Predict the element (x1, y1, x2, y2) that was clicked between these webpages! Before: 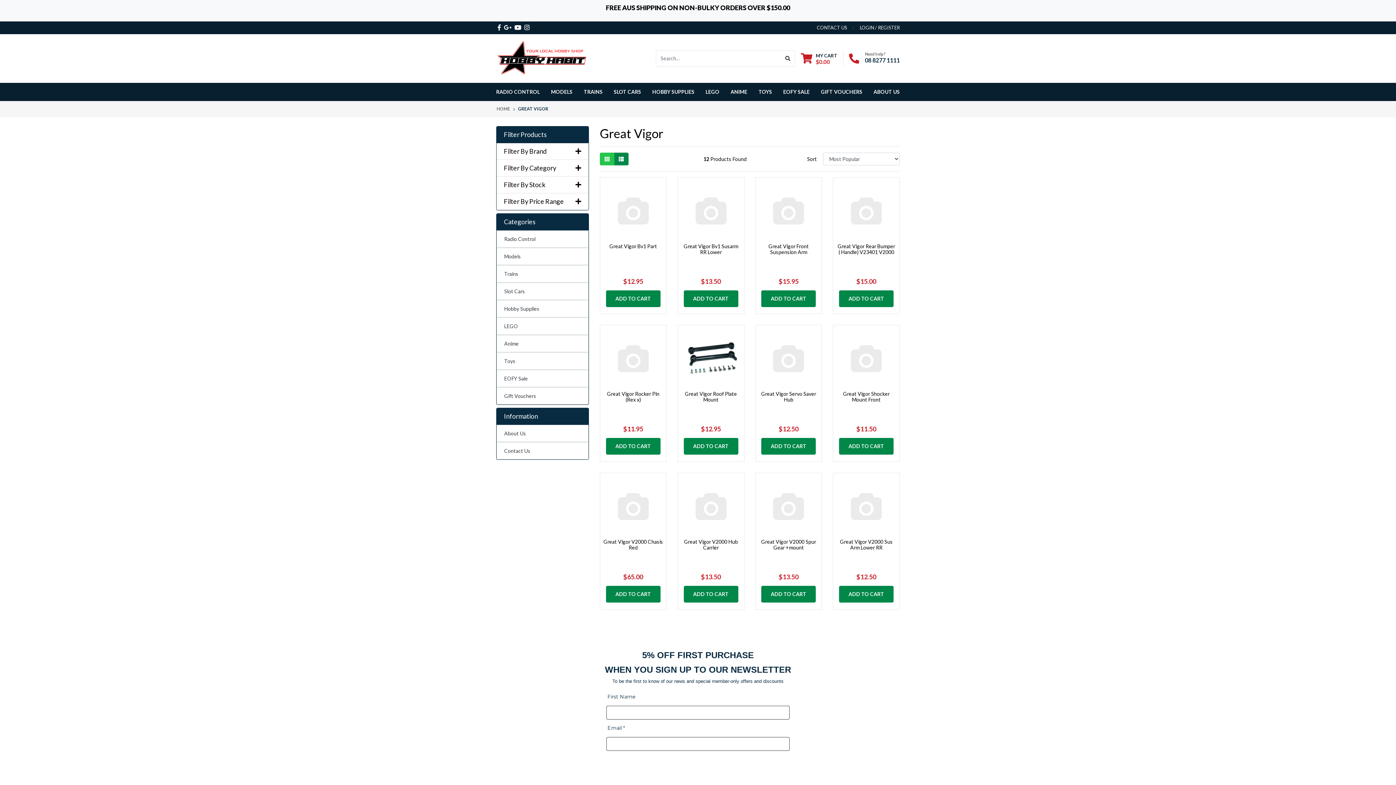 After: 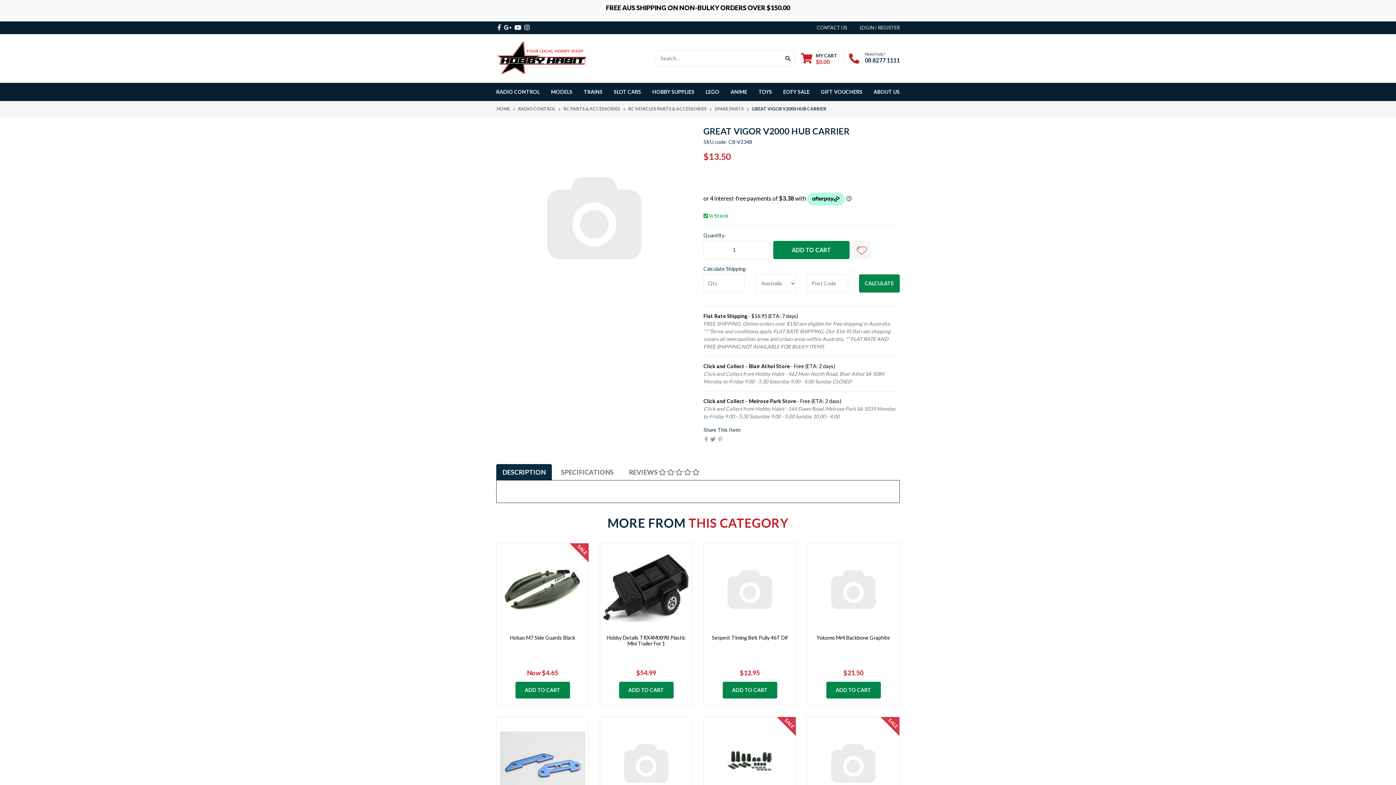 Action: bbox: (684, 538, 738, 550) label: Great Vigor V2000 Hub Carrier